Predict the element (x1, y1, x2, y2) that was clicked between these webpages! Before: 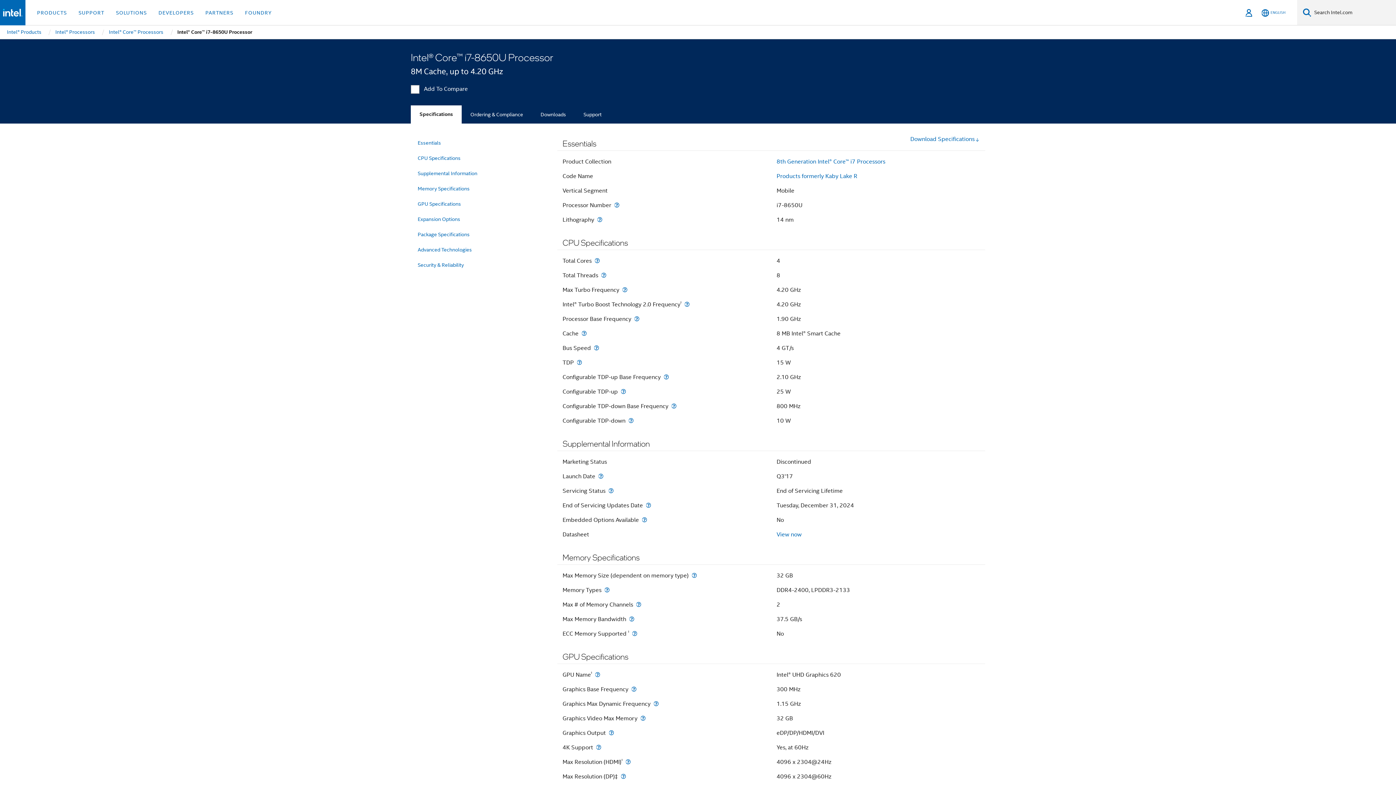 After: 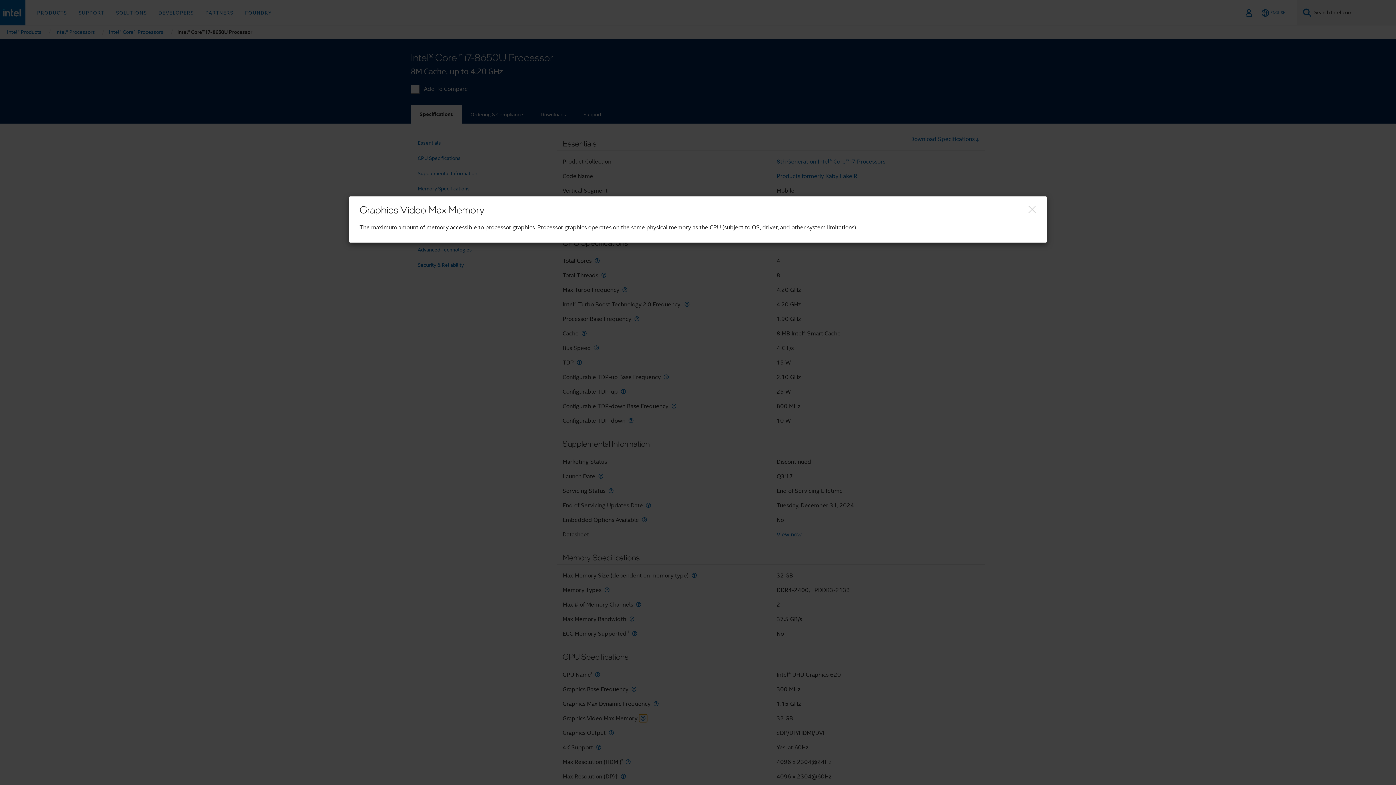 Action: label: Graphics Video Max Memory bbox: (639, 715, 647, 721)